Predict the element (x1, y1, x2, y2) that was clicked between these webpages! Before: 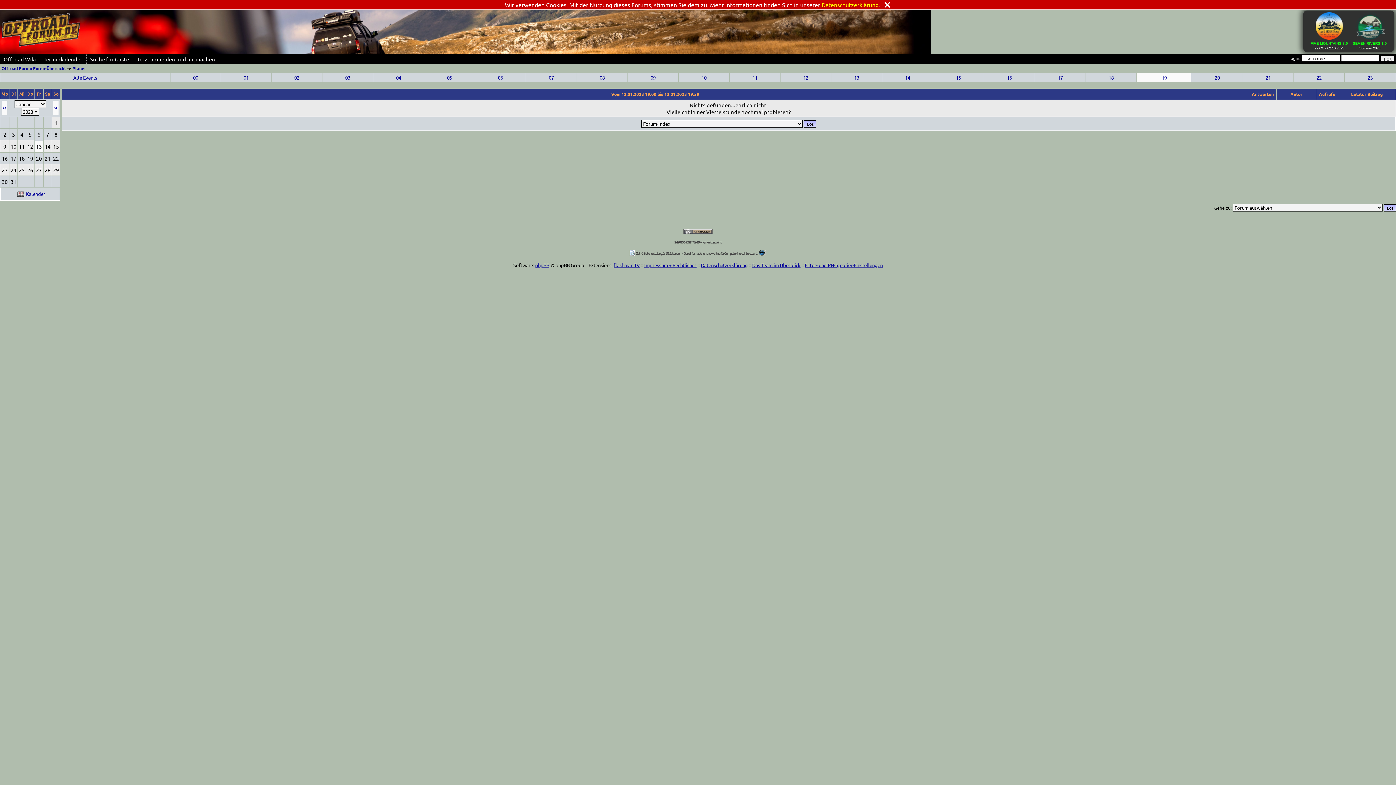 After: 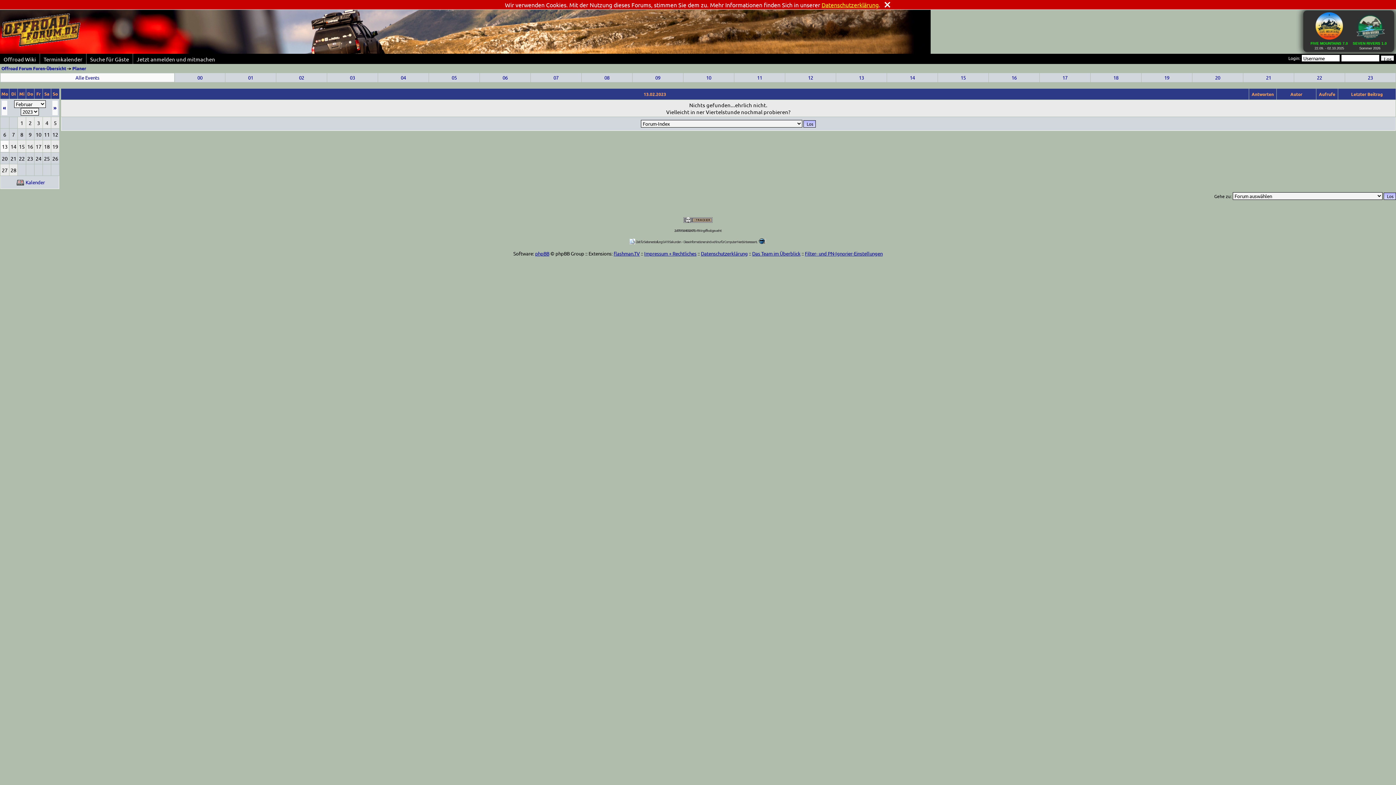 Action: label: » bbox: (54, 104, 57, 111)